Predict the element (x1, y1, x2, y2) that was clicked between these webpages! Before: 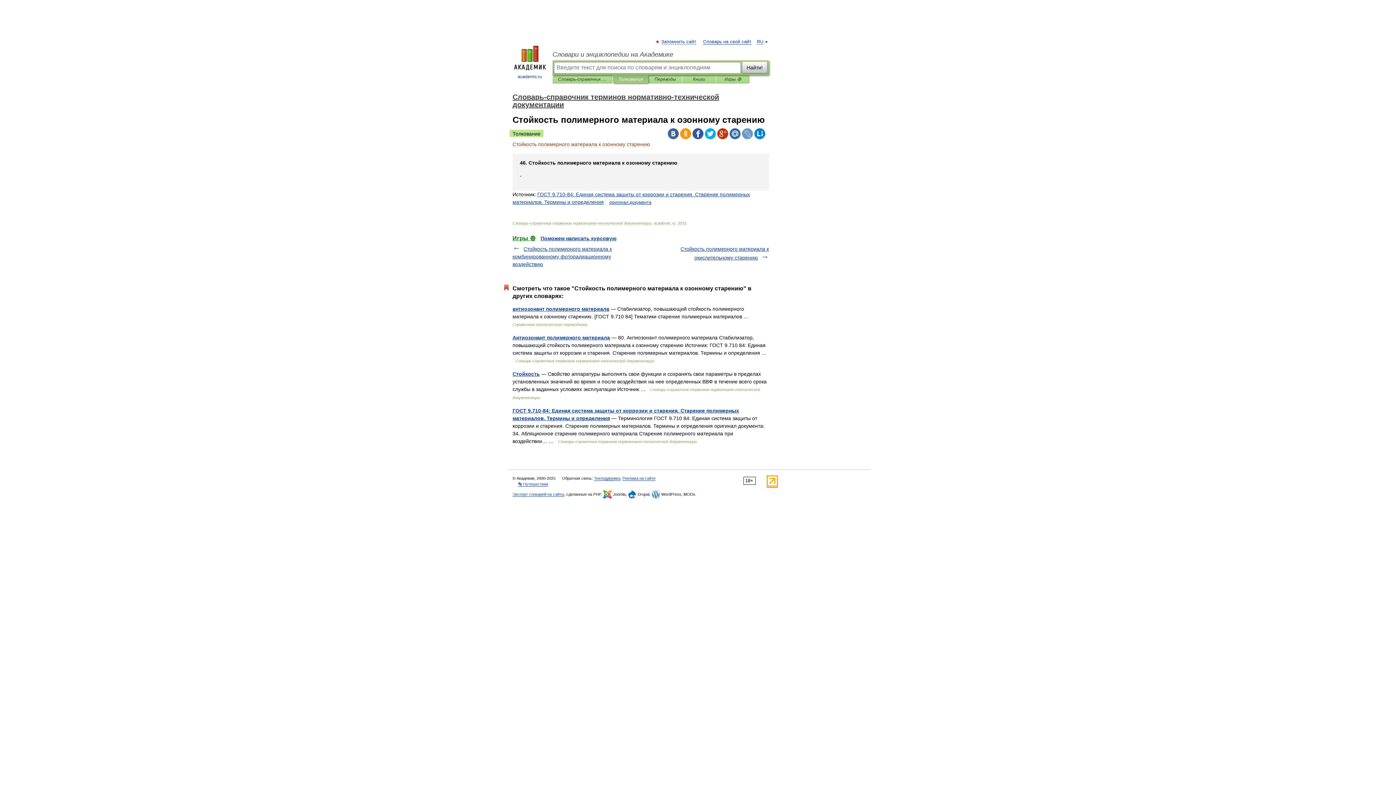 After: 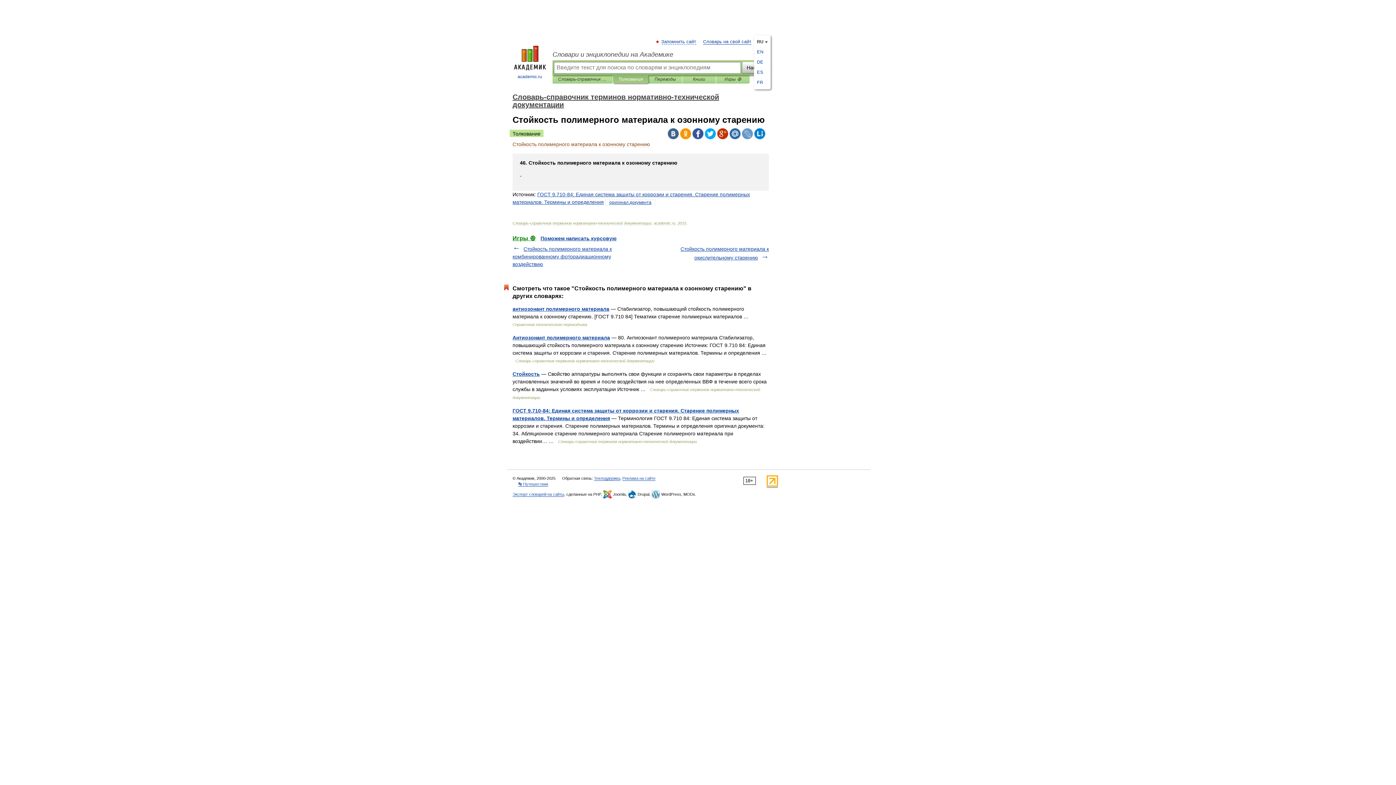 Action: label: RU bbox: (757, 39, 763, 44)